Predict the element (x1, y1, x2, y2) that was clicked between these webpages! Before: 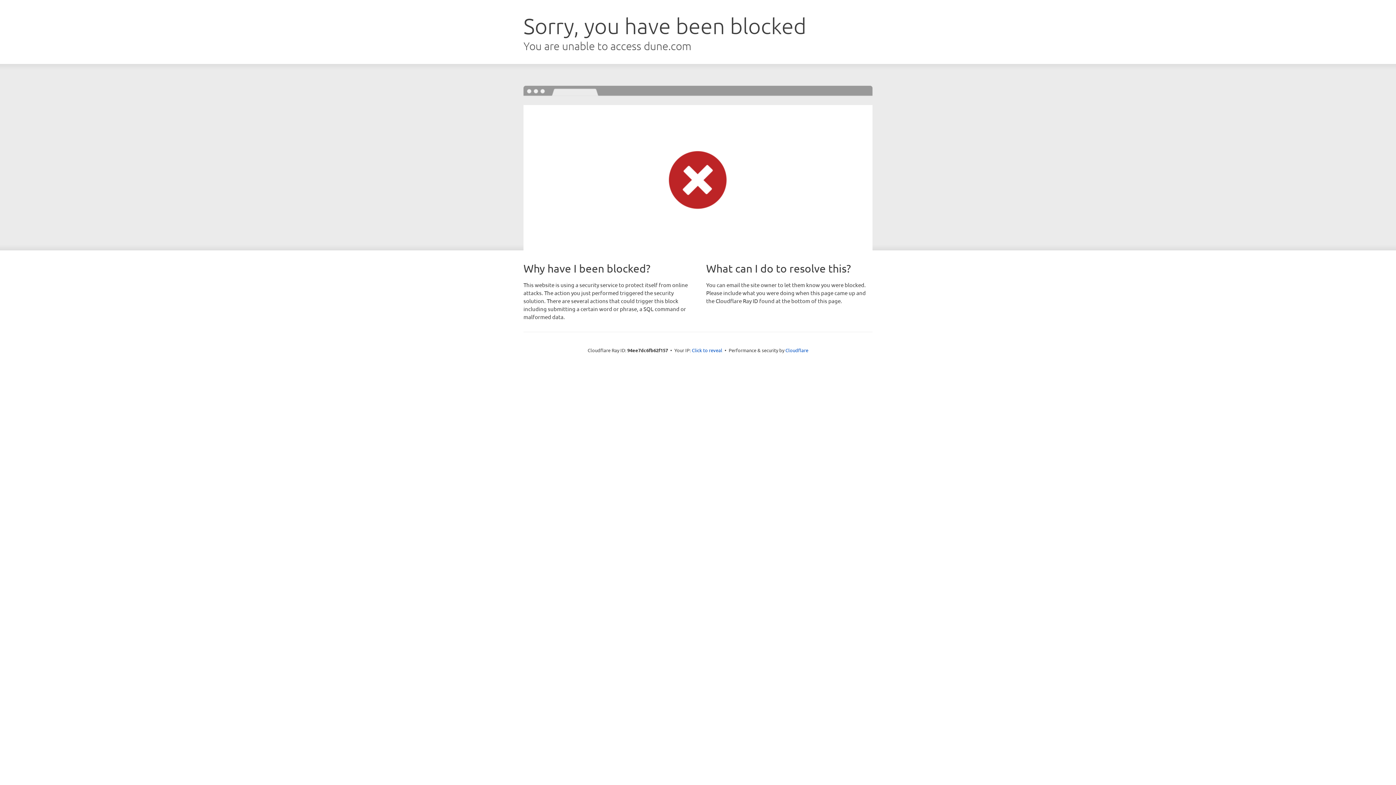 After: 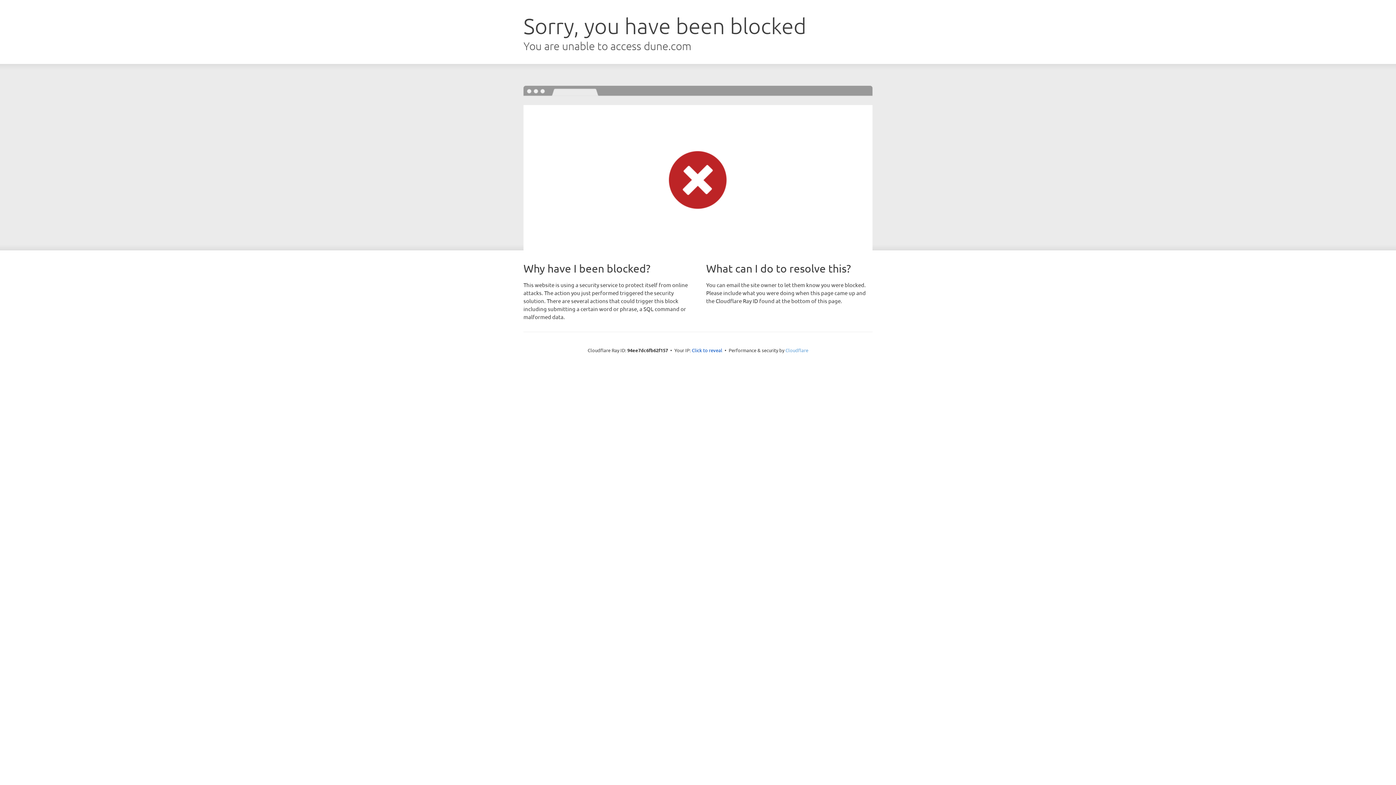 Action: bbox: (785, 347, 808, 353) label: Cloudflare